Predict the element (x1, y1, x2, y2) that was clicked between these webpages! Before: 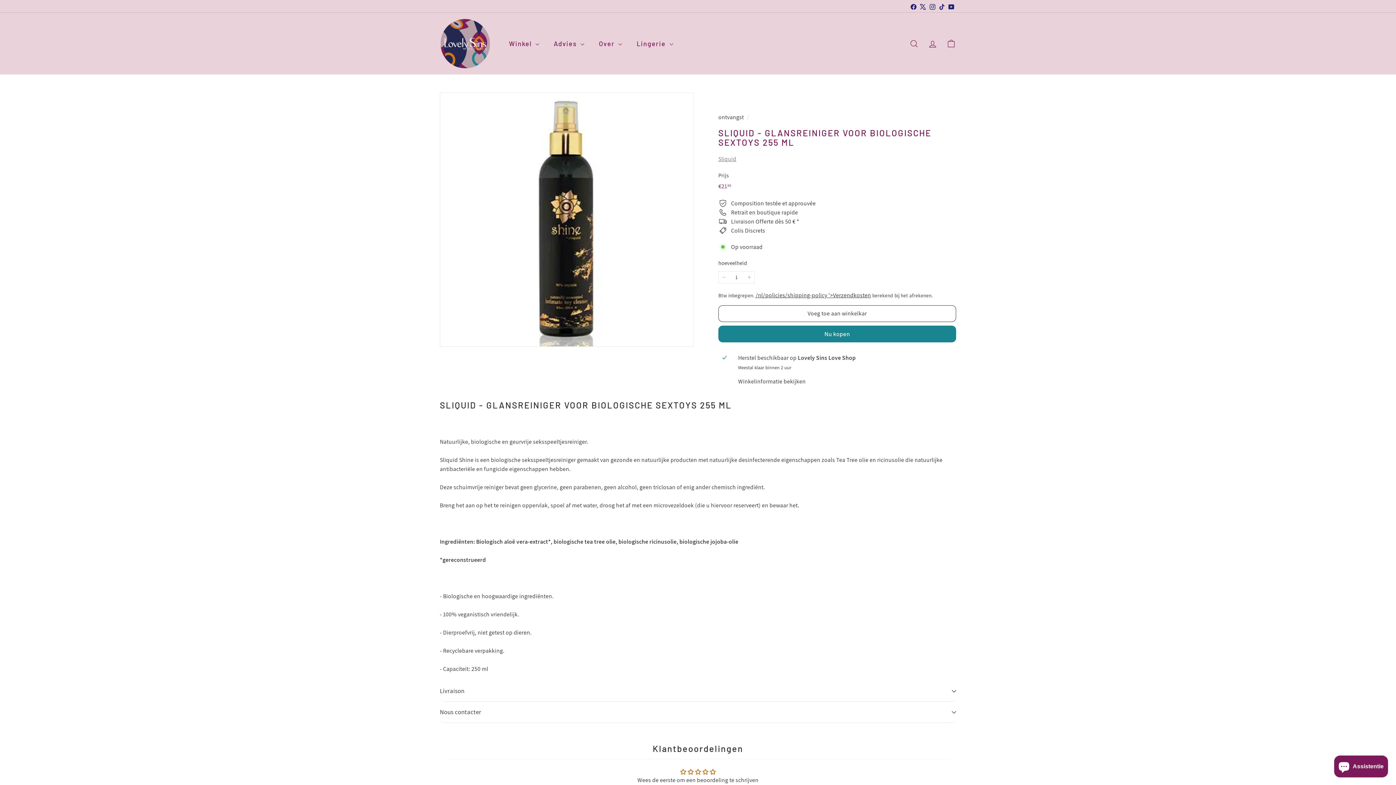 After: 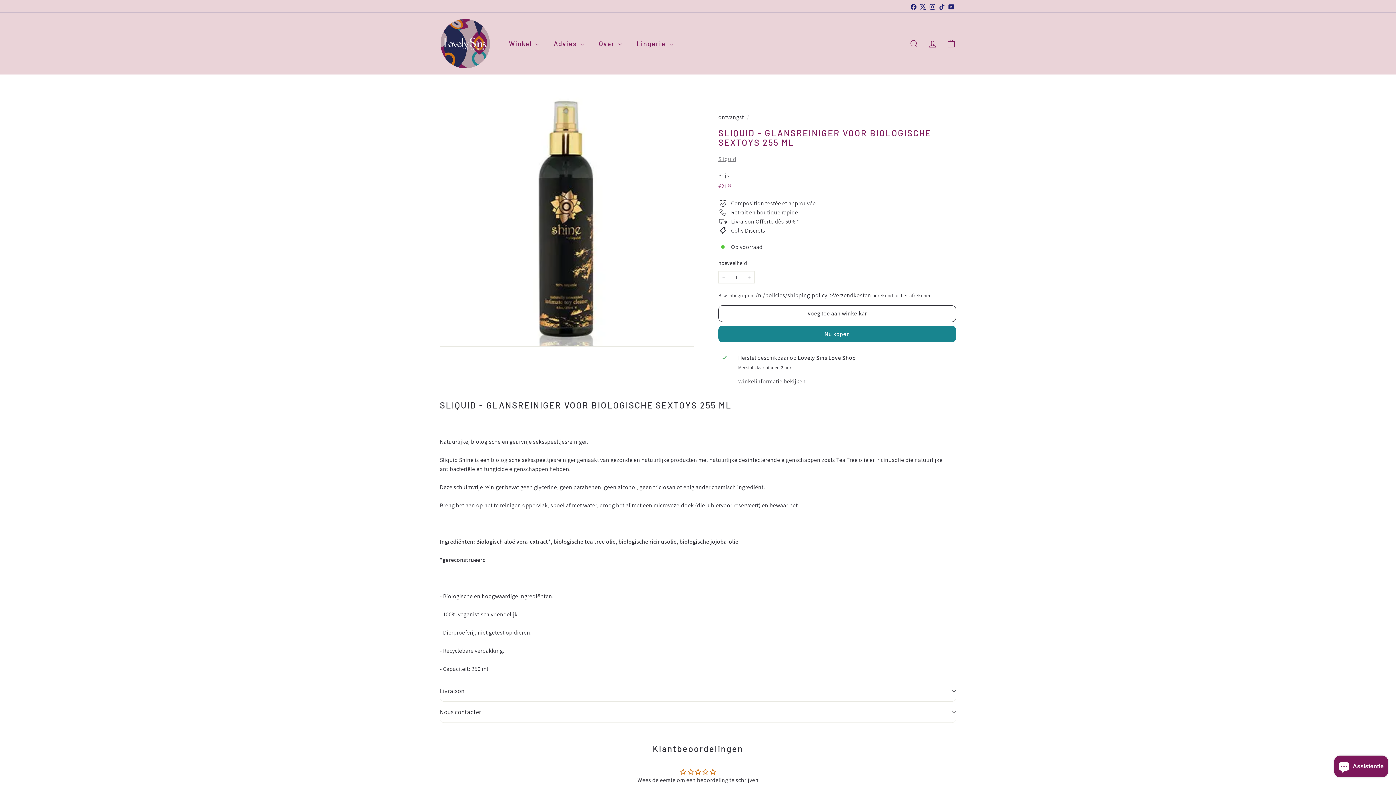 Action: label: X bbox: (918, 0, 928, 12)